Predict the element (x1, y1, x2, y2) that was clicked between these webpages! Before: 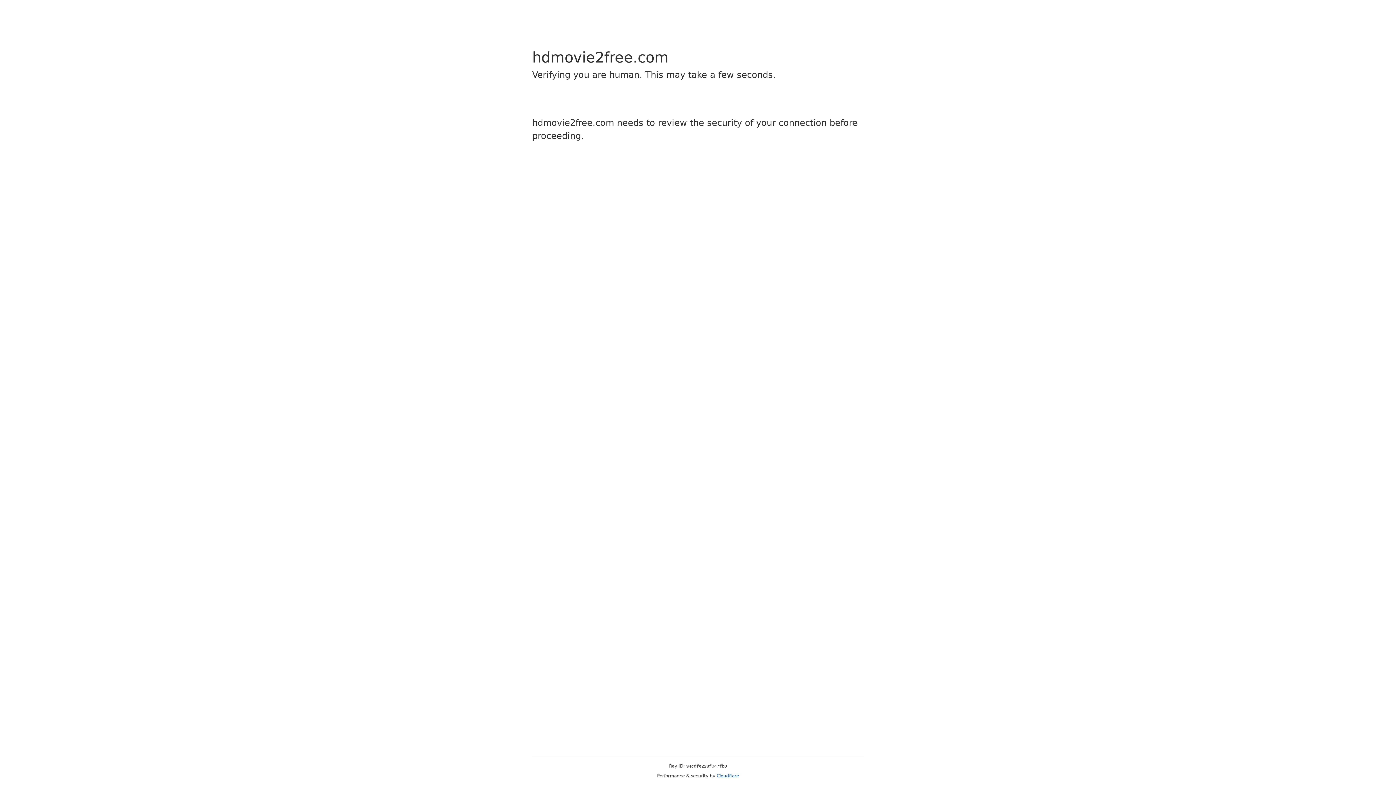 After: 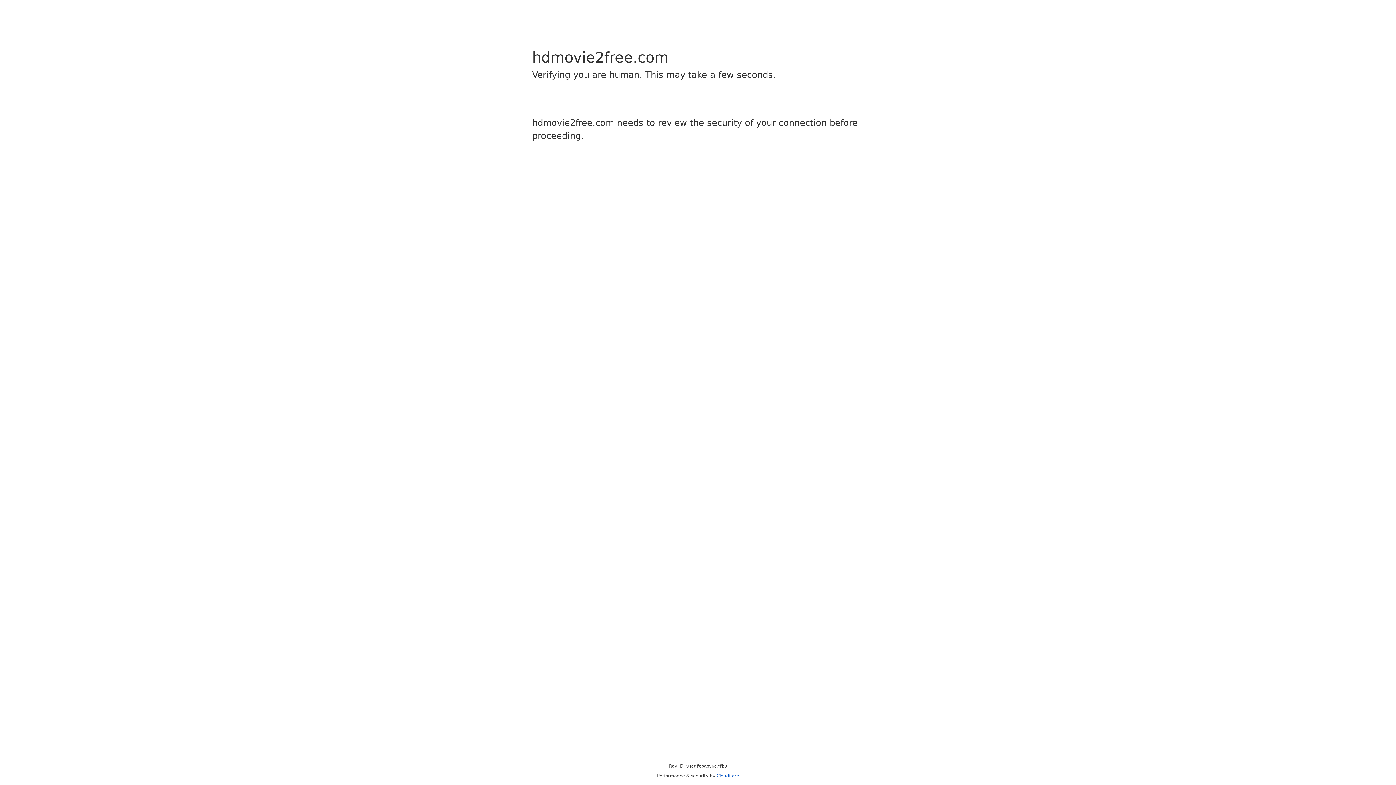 Action: label: Cloudflare bbox: (716, 773, 739, 778)